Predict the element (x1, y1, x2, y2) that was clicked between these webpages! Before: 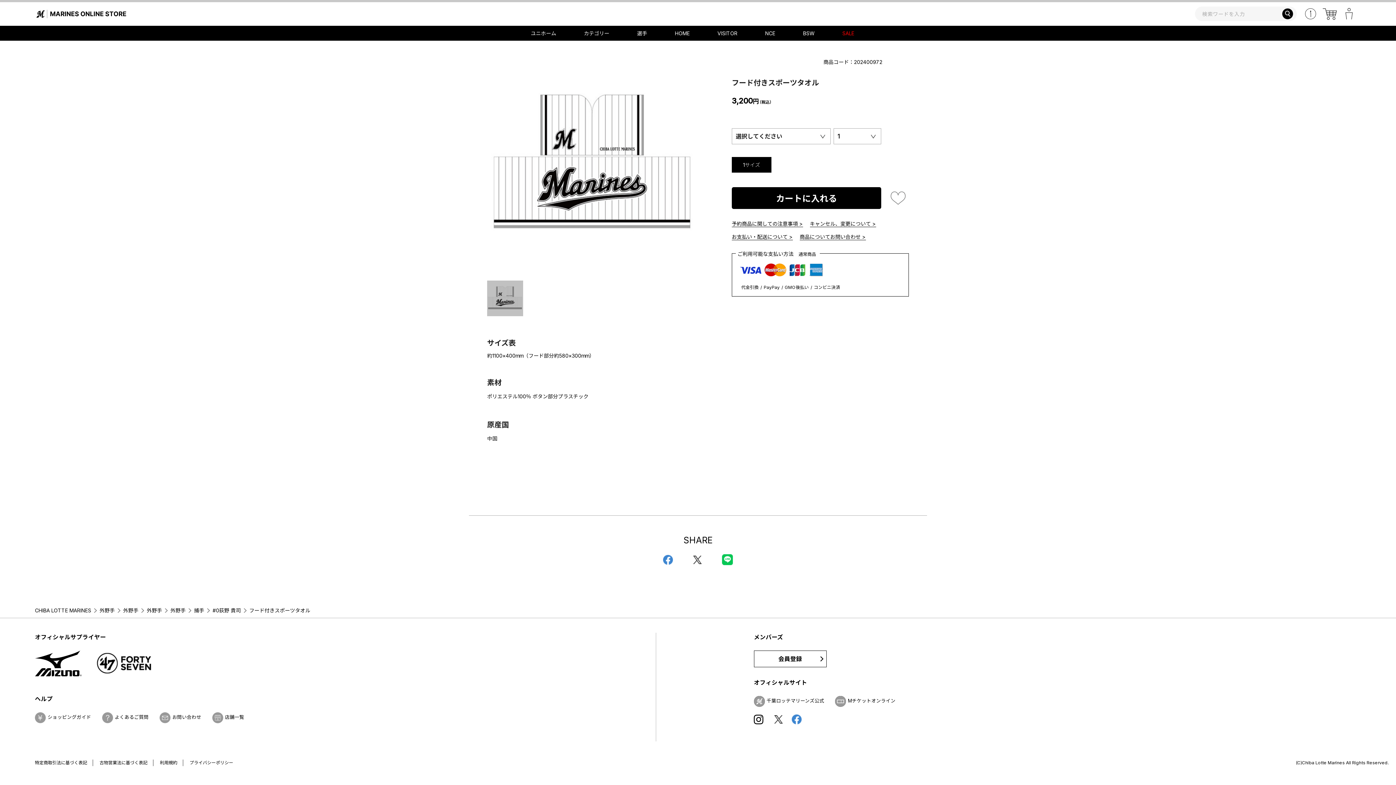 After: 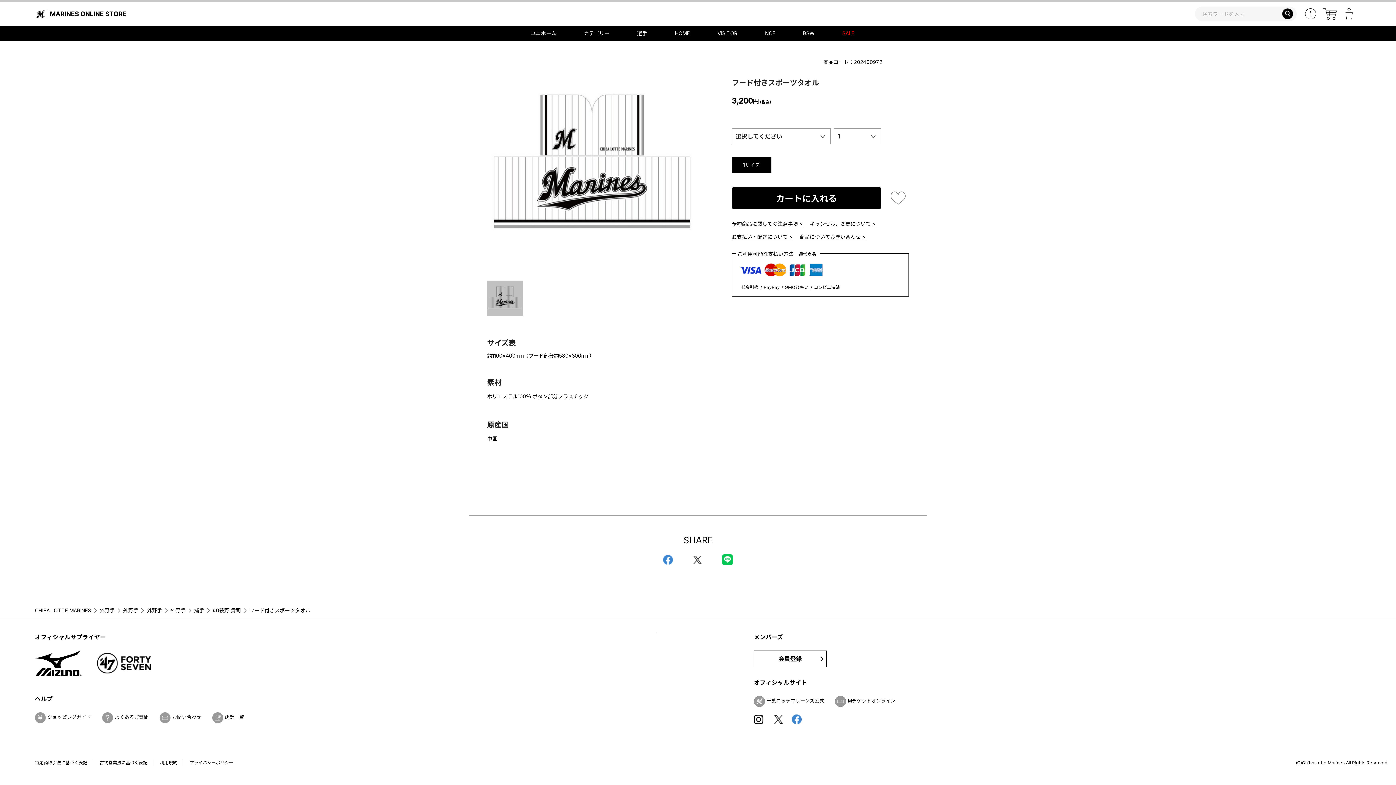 Action: label: フード付きスポーツタオル　 bbox: (249, 606, 315, 614)